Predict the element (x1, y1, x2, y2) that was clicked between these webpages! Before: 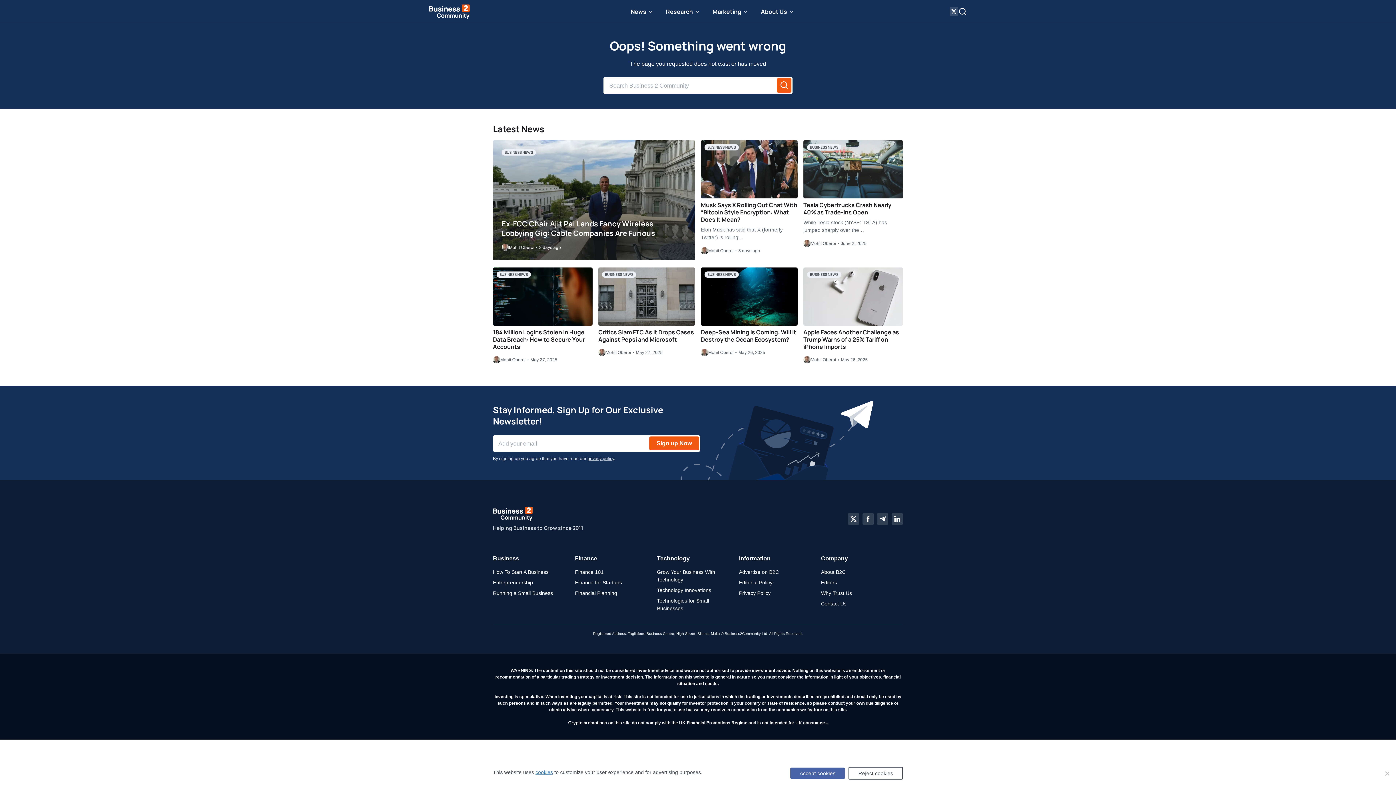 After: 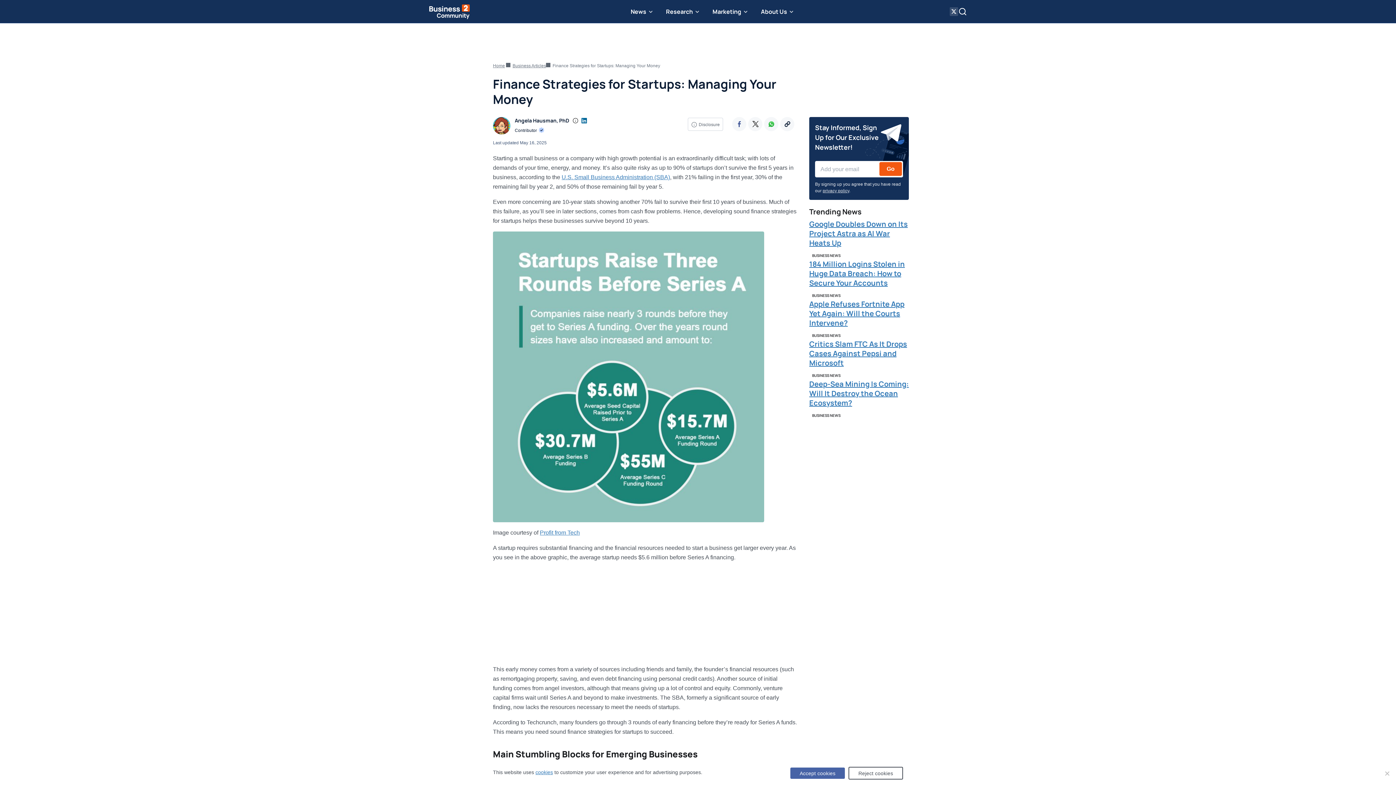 Action: bbox: (575, 580, 622, 585) label: Finance for Startups